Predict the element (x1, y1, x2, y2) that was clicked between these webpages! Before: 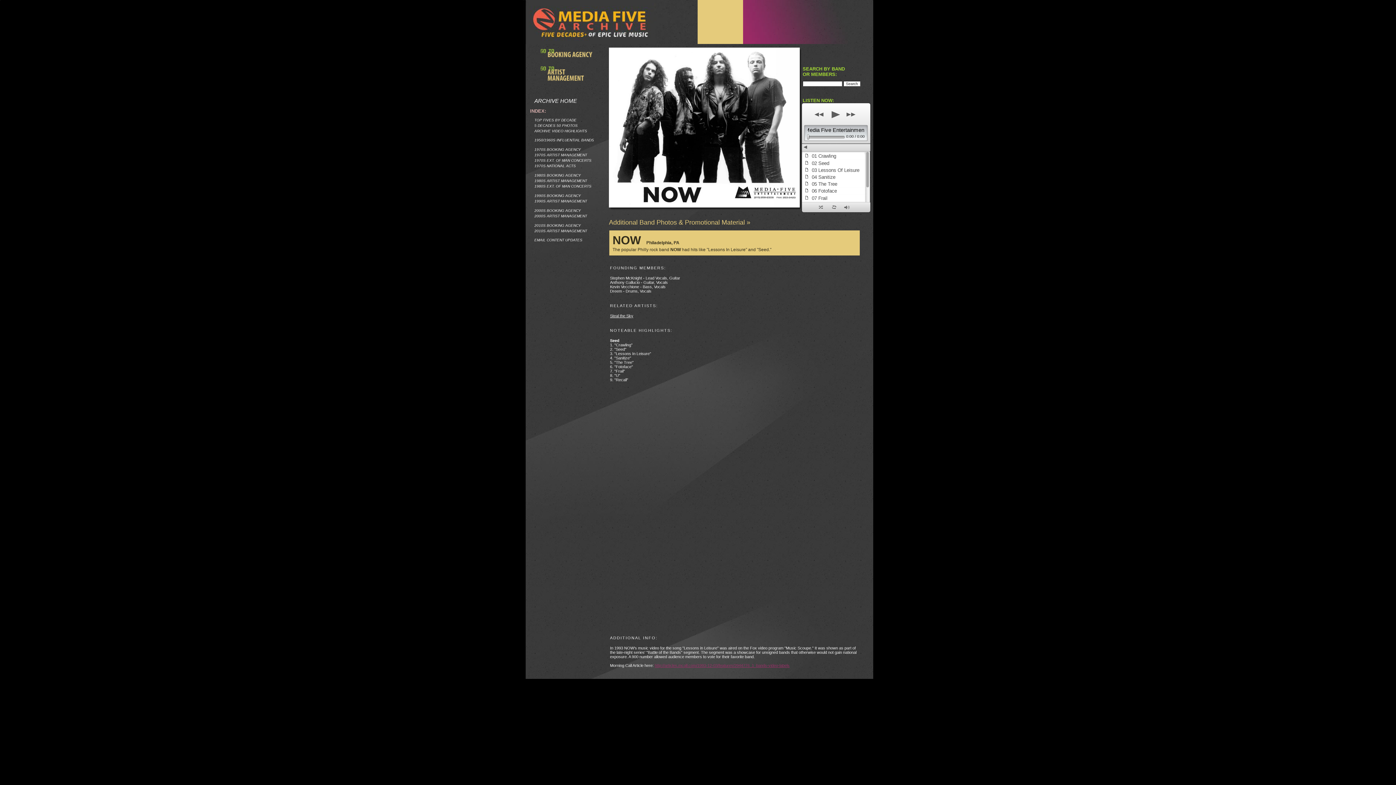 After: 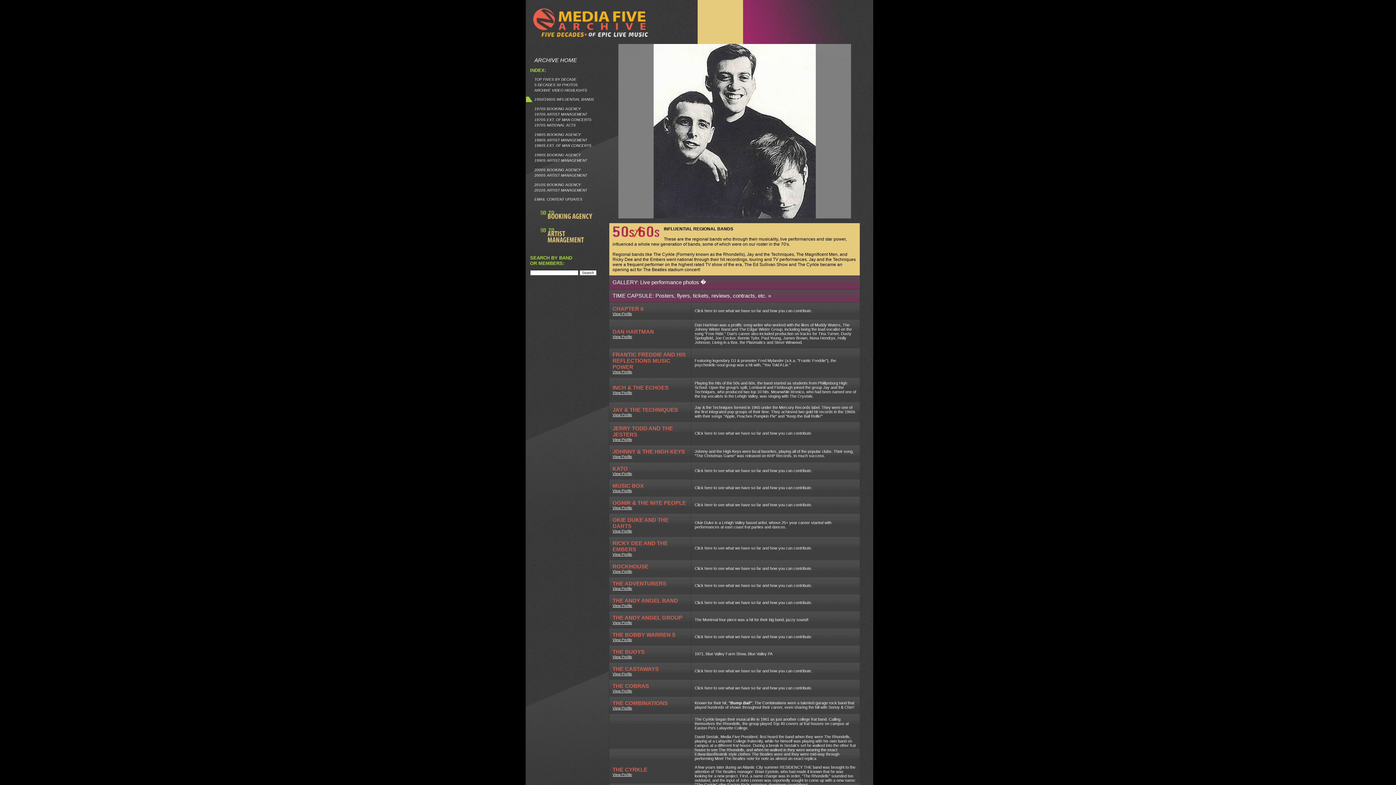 Action: bbox: (534, 138, 594, 142) label: 1950/1960S INFLUENTIAL BANDS